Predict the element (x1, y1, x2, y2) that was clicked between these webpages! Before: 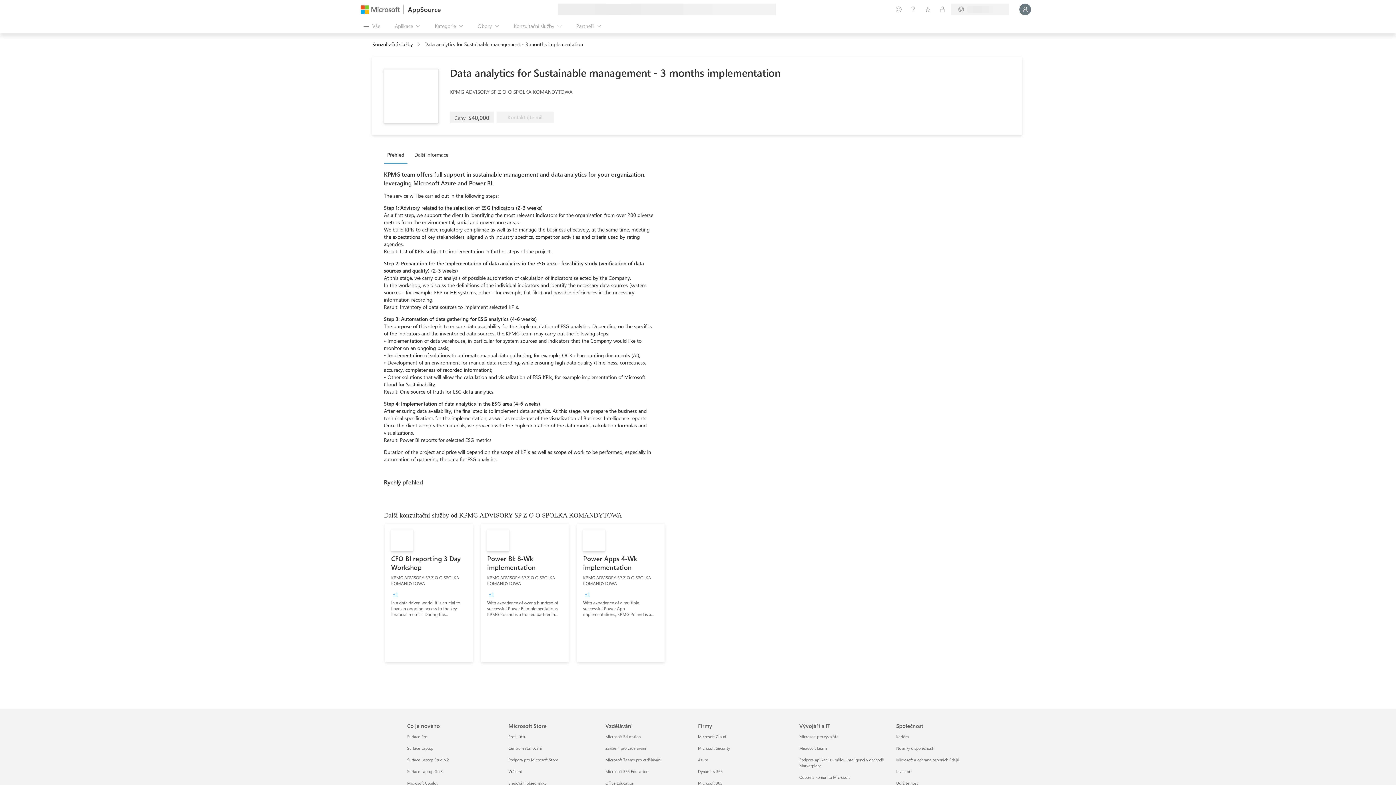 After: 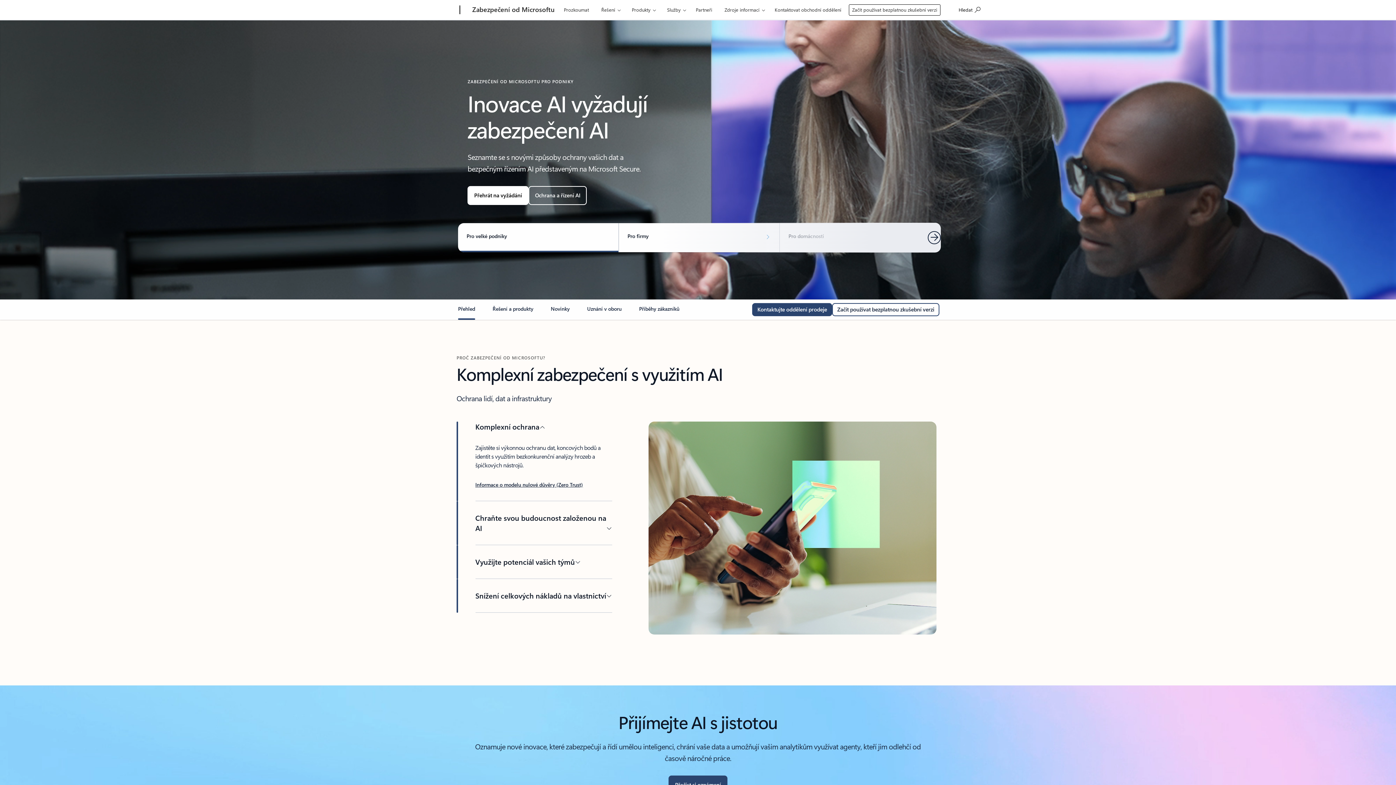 Action: label: Microsoft Security Firmy
 bbox: (698, 745, 730, 751)